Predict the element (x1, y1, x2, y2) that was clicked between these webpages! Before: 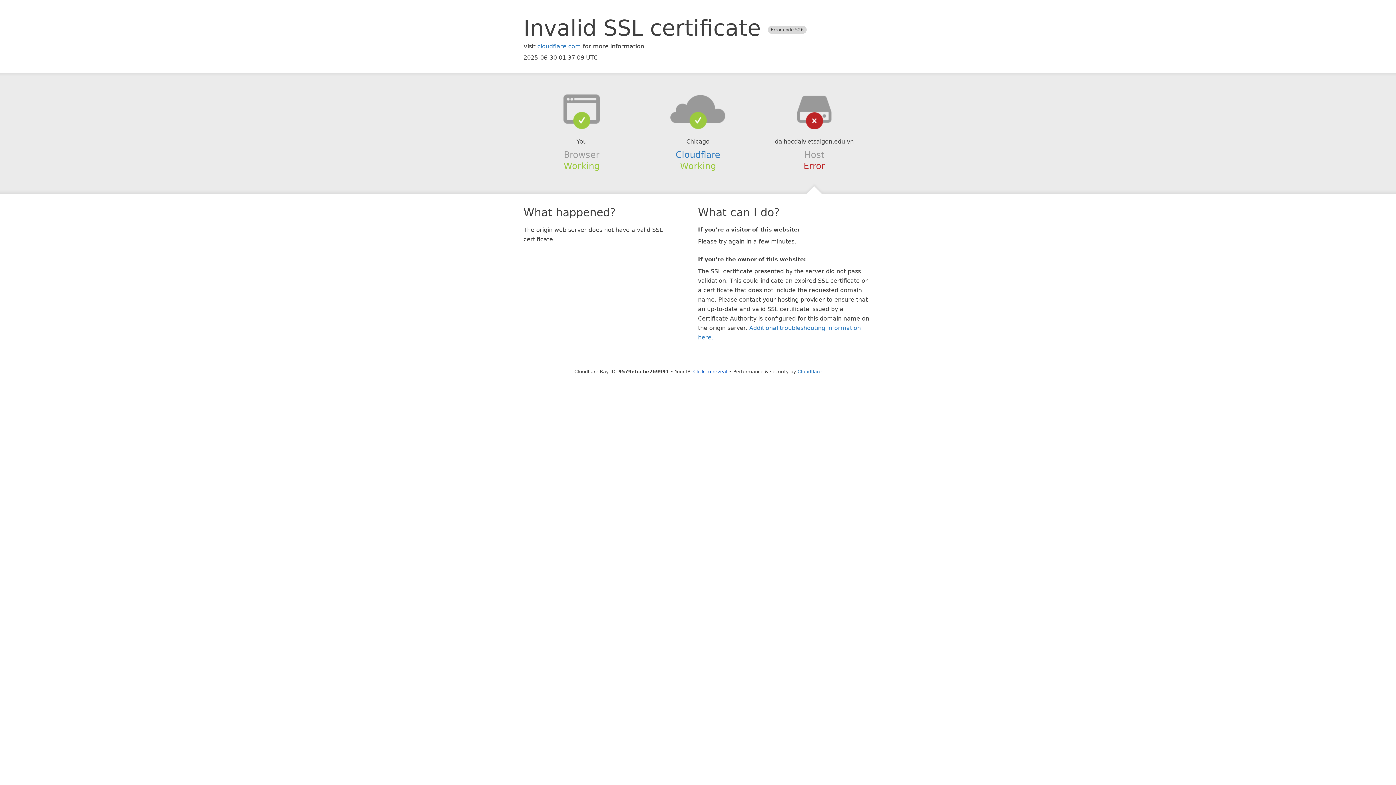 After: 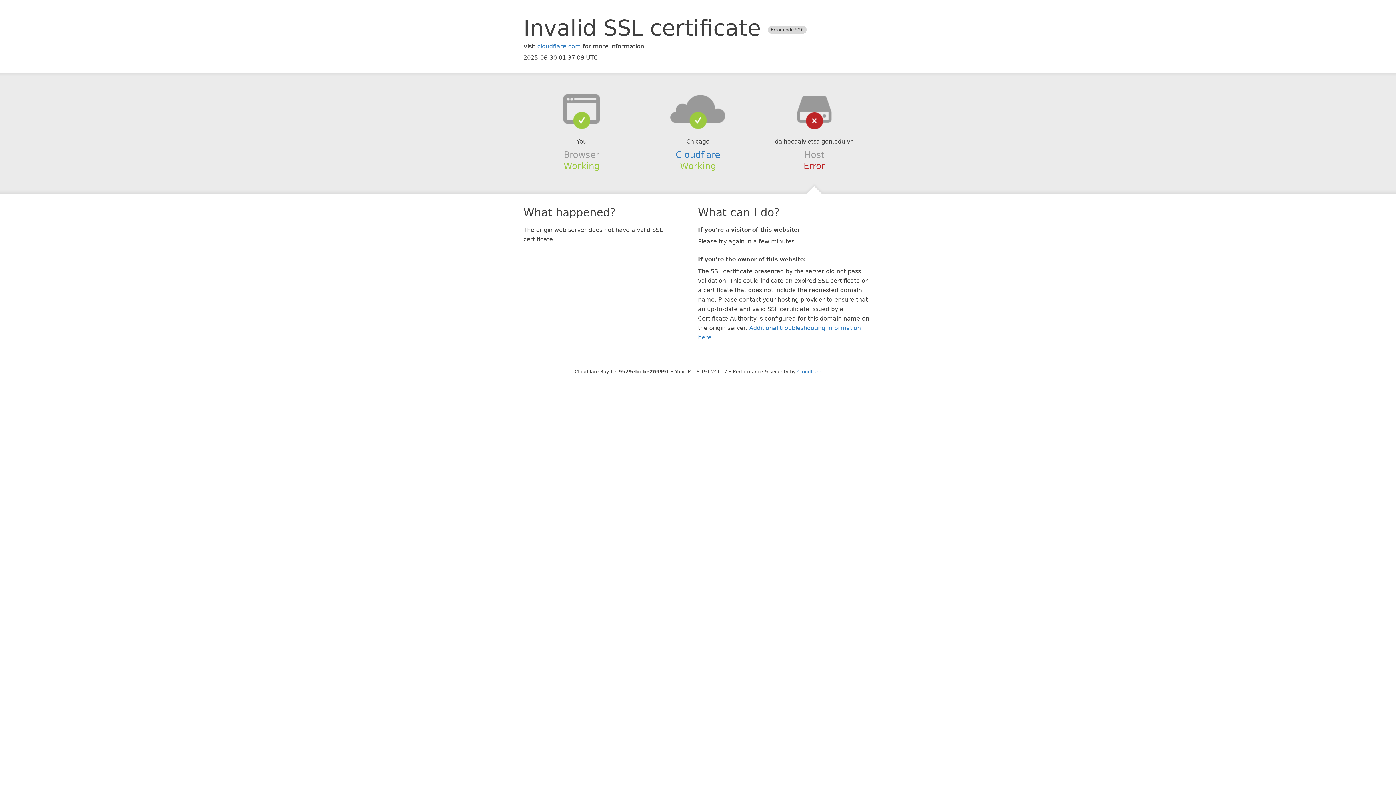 Action: label: Click to reveal bbox: (693, 368, 727, 374)